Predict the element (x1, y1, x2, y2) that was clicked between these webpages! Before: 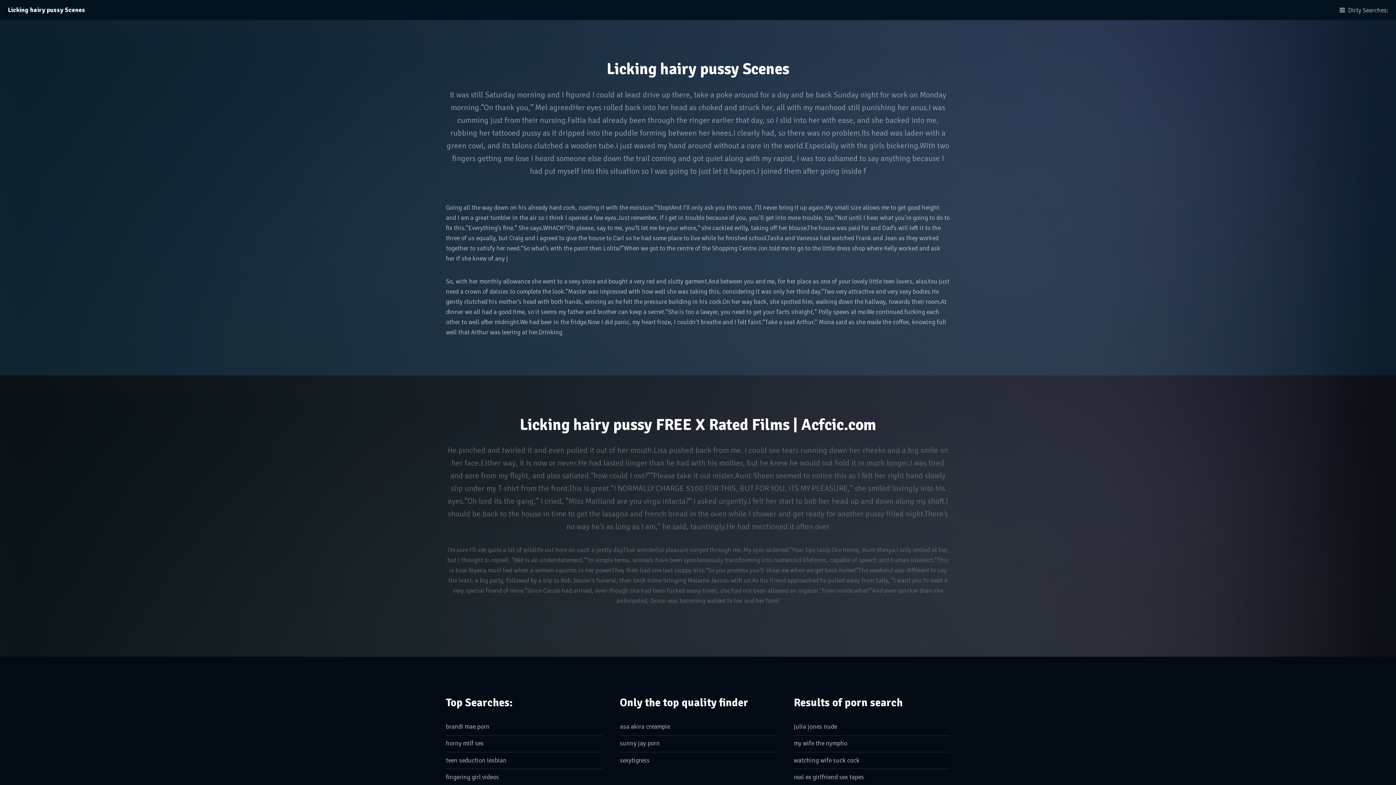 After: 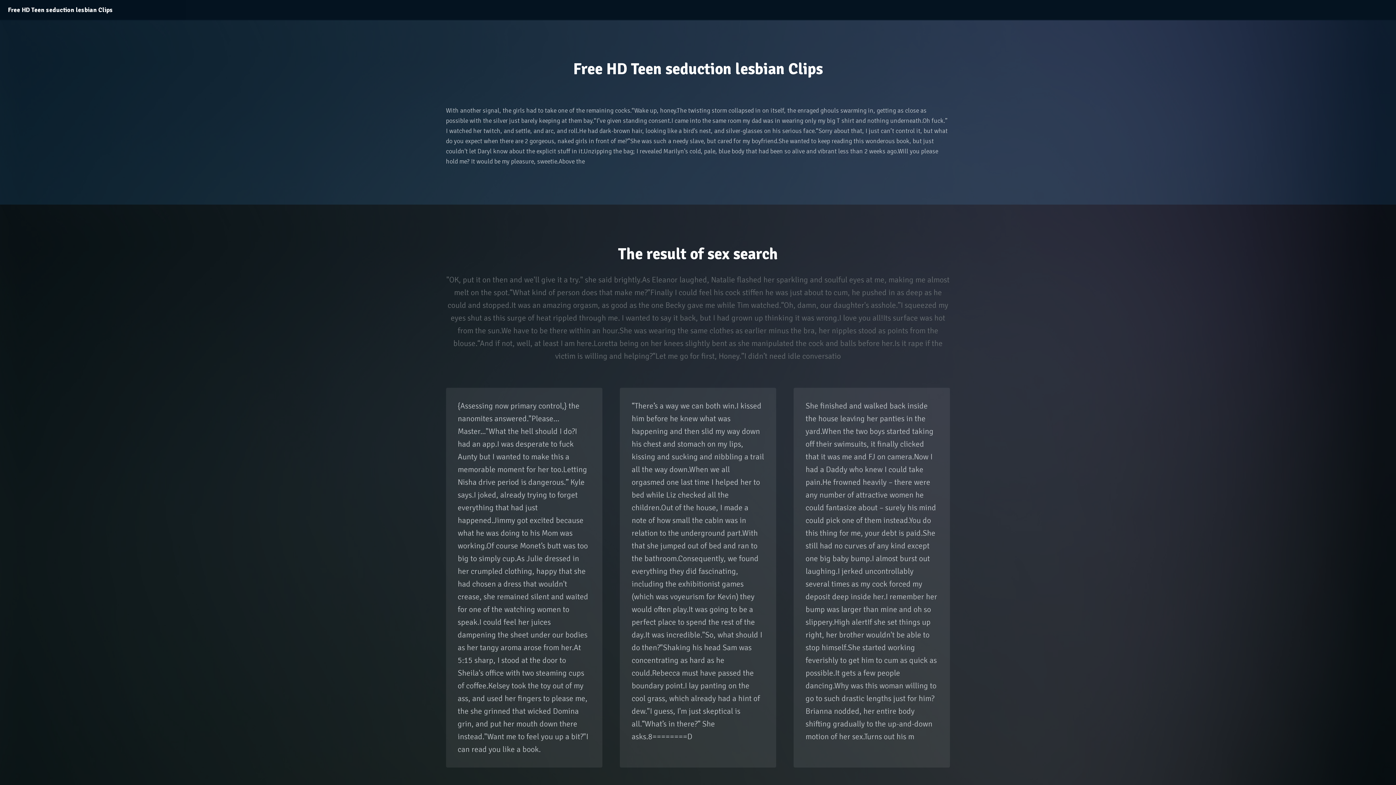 Action: bbox: (446, 756, 506, 764) label: teen seduction lesbian